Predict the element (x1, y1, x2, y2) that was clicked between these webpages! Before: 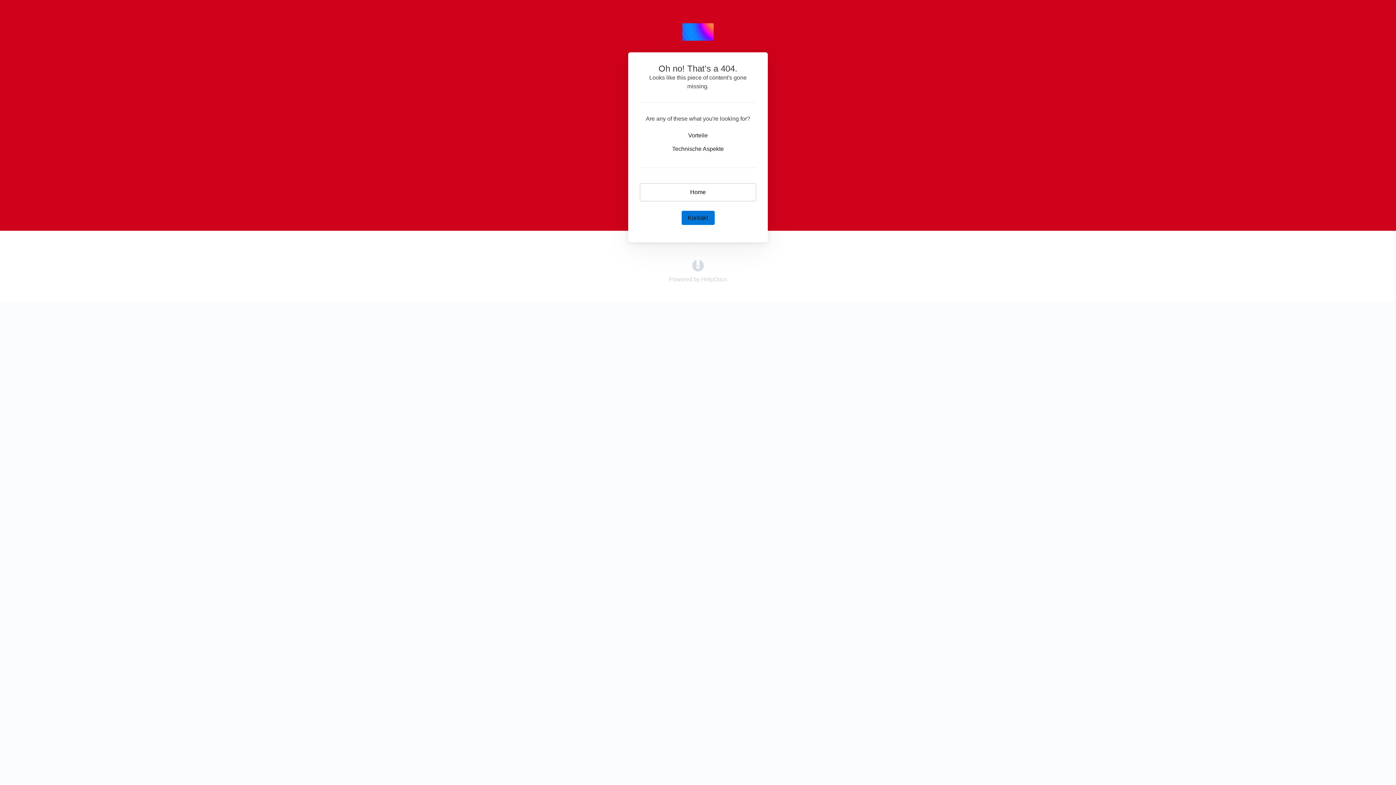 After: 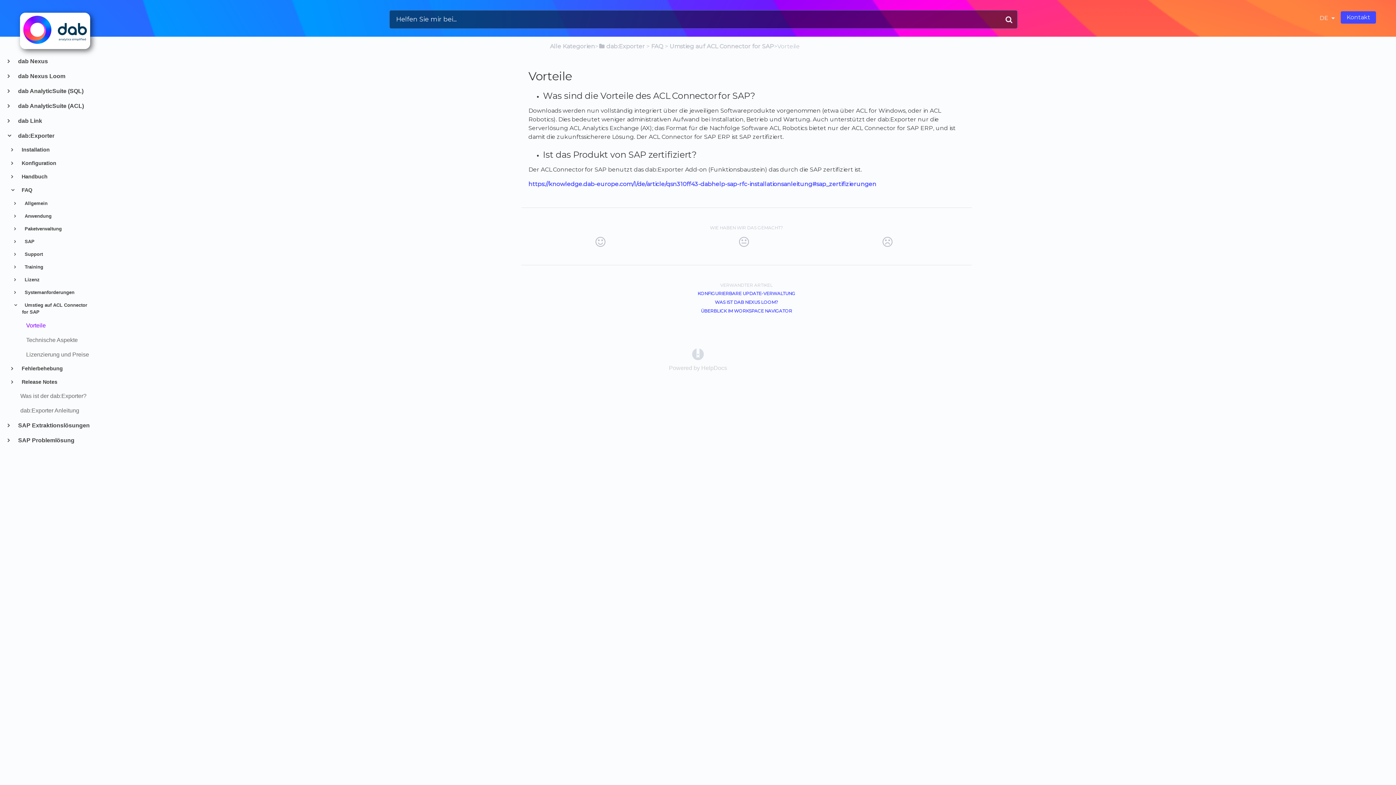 Action: label: Vorteile bbox: (688, 132, 708, 138)